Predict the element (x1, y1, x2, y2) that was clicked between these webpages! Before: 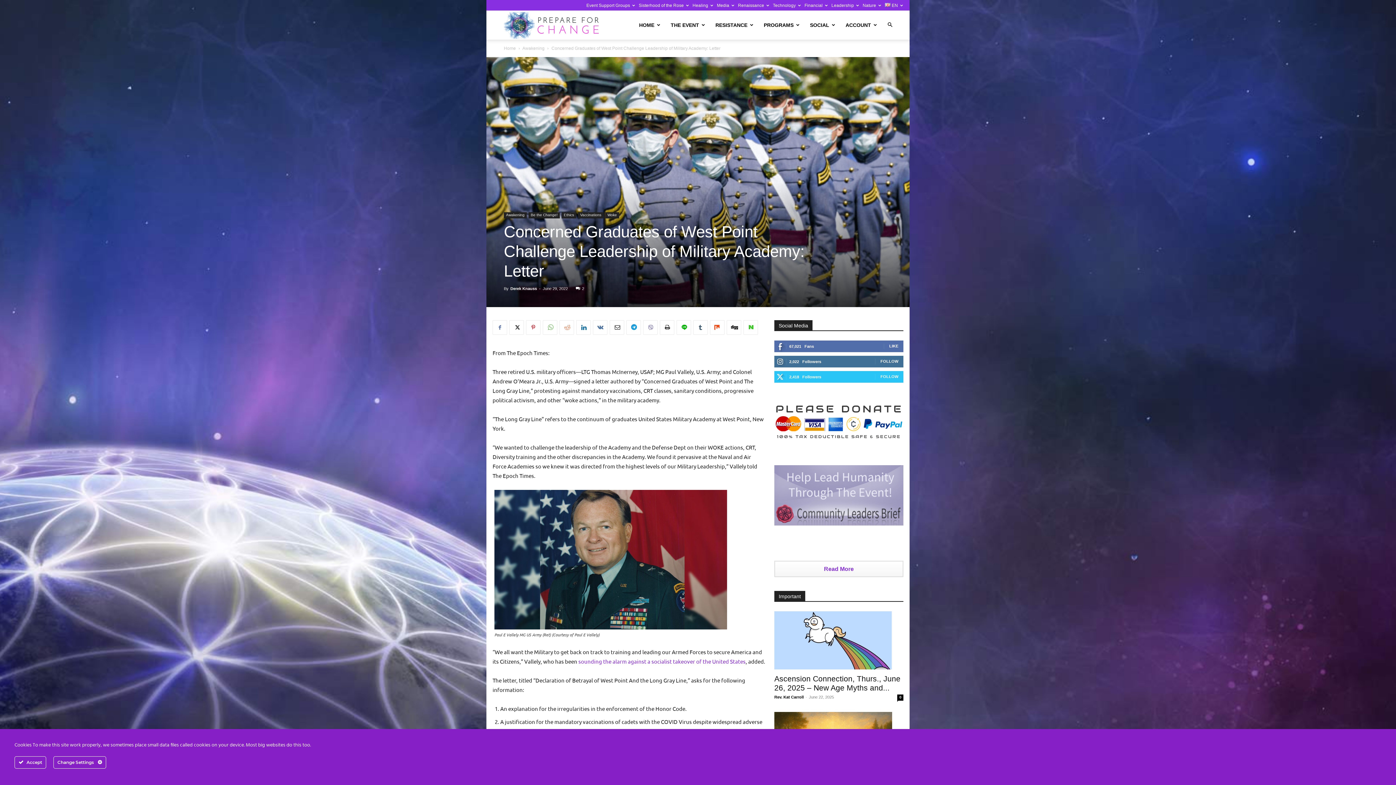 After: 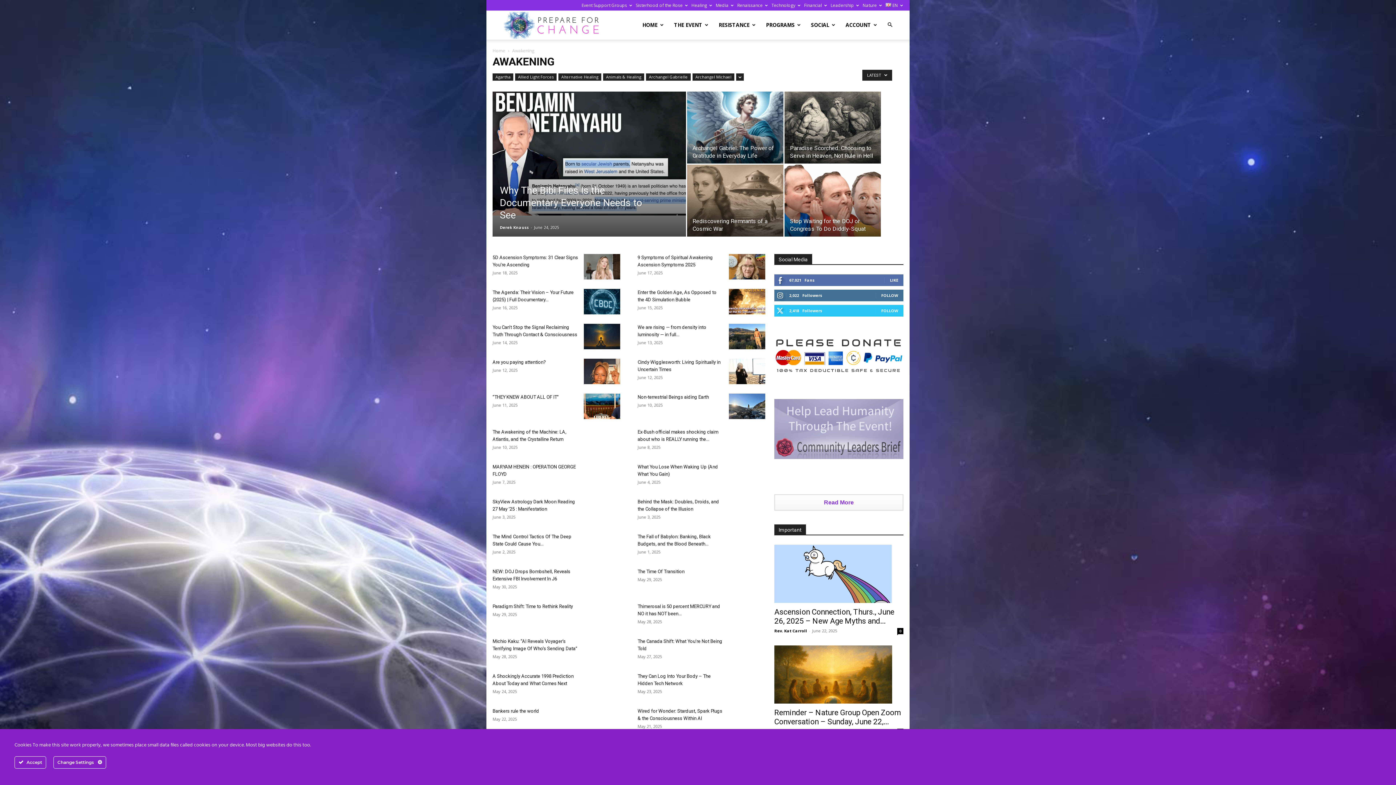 Action: label: Awakening bbox: (522, 45, 544, 50)